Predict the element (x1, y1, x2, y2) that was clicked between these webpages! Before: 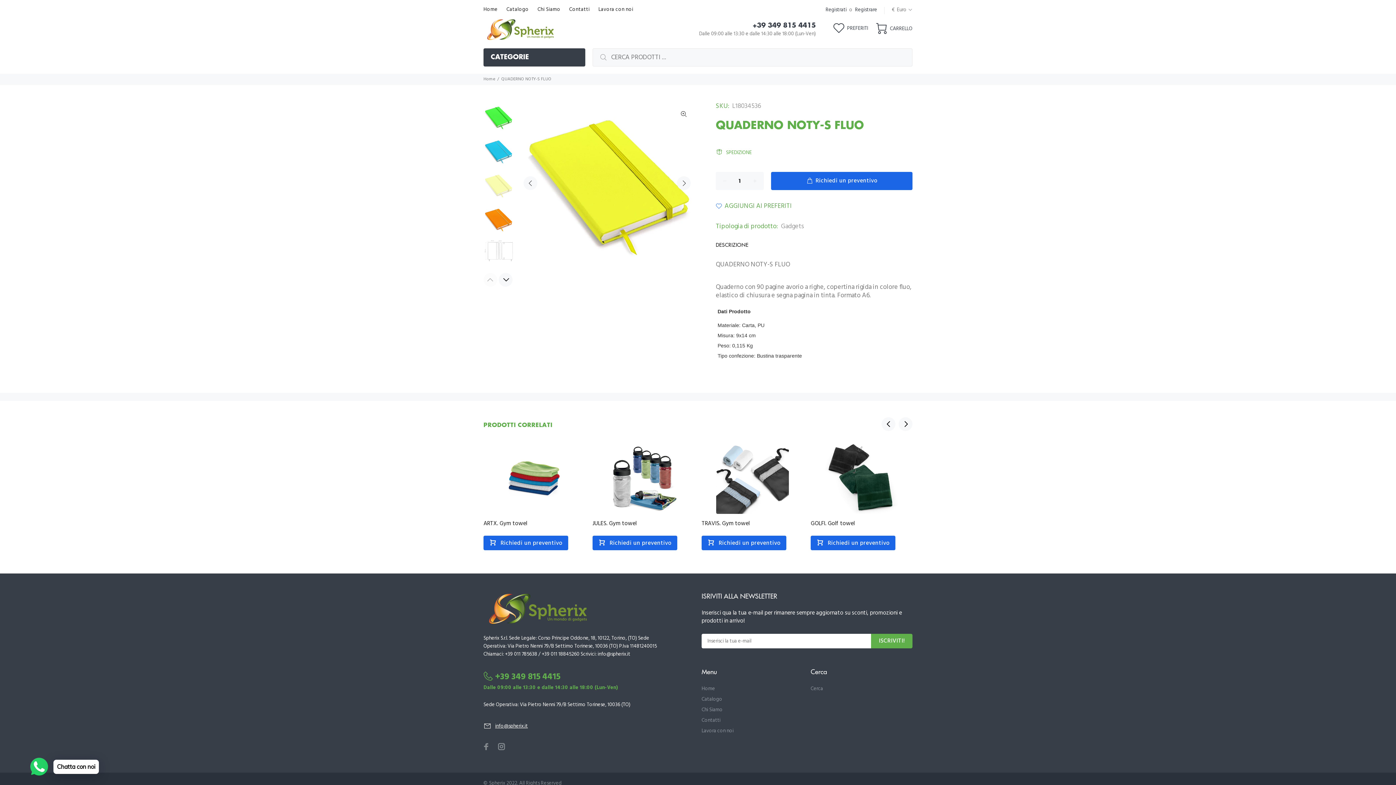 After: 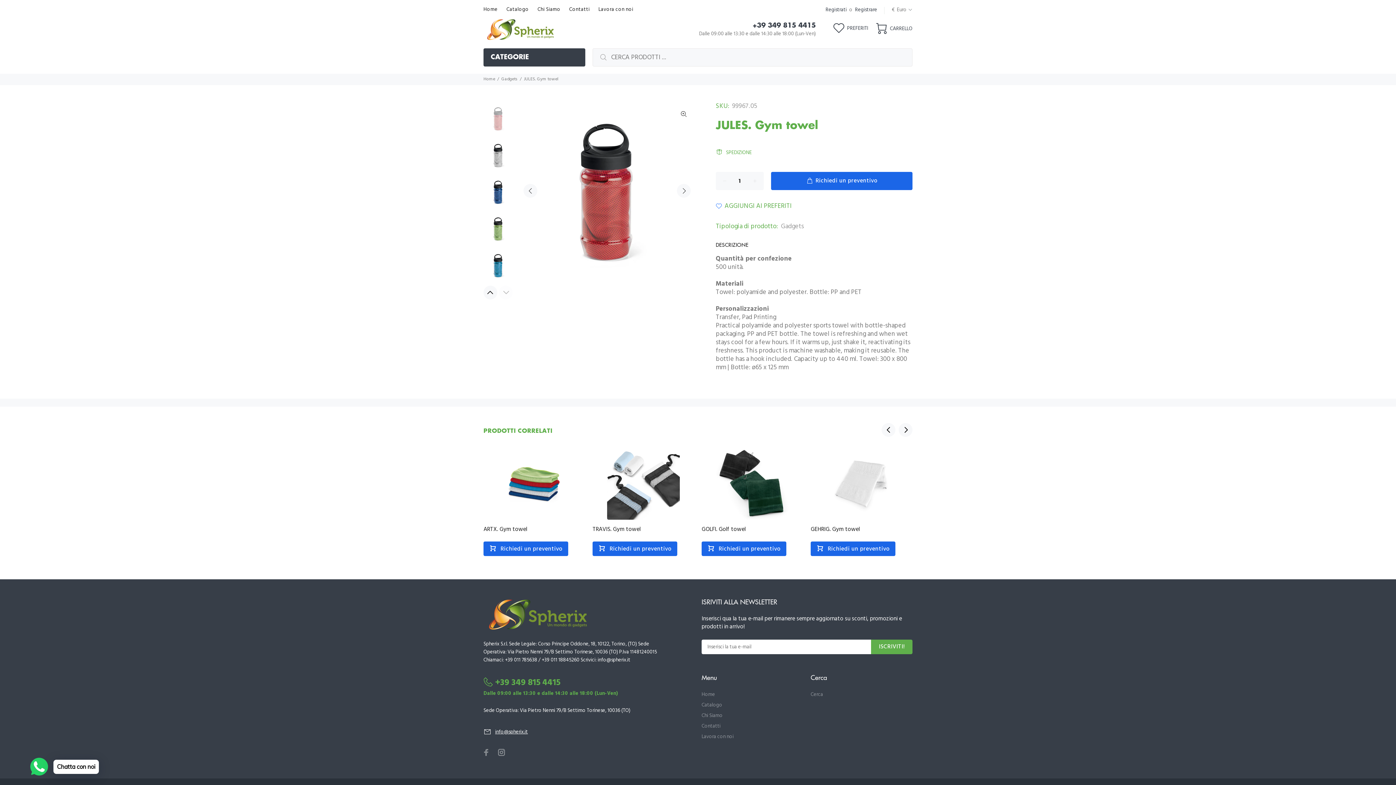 Action: label: JULES. Gym towel bbox: (592, 519, 636, 528)